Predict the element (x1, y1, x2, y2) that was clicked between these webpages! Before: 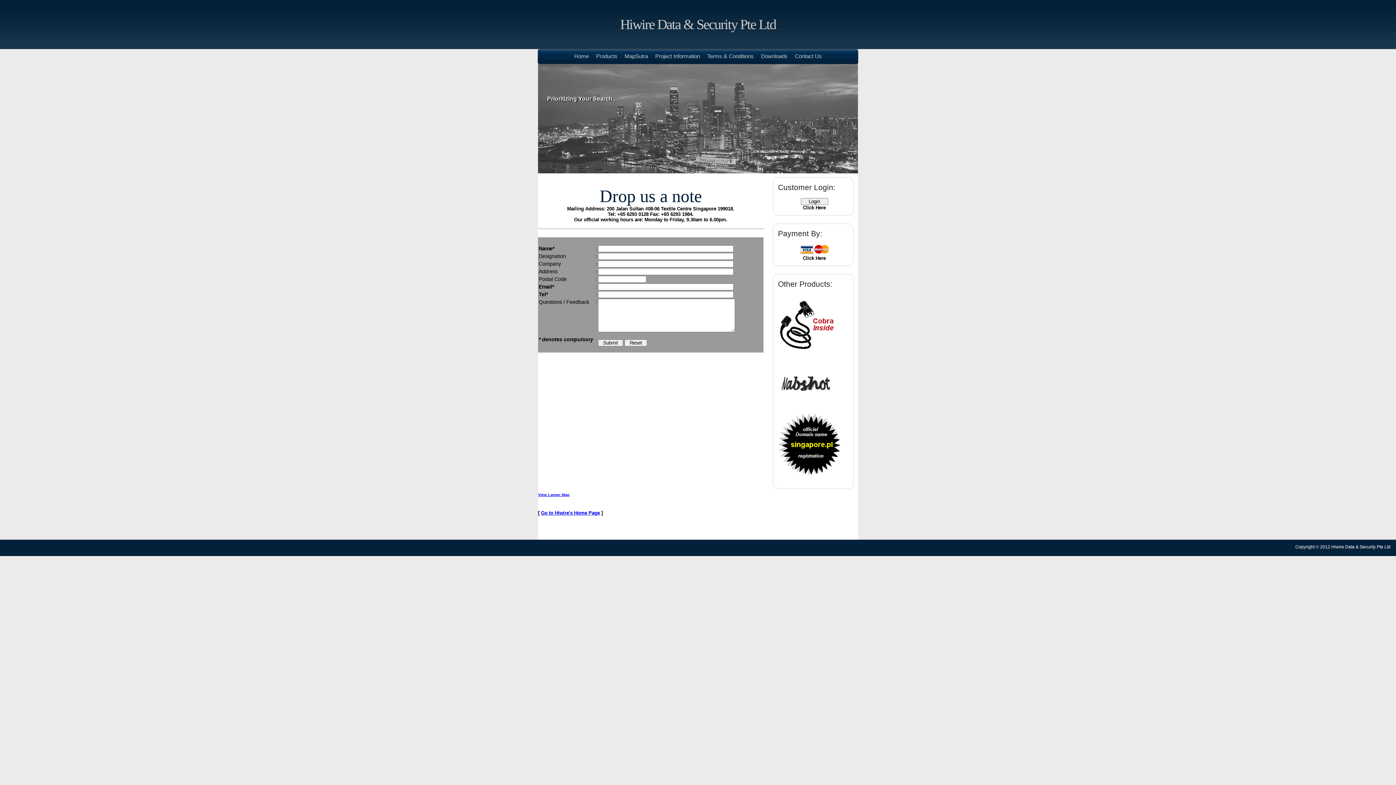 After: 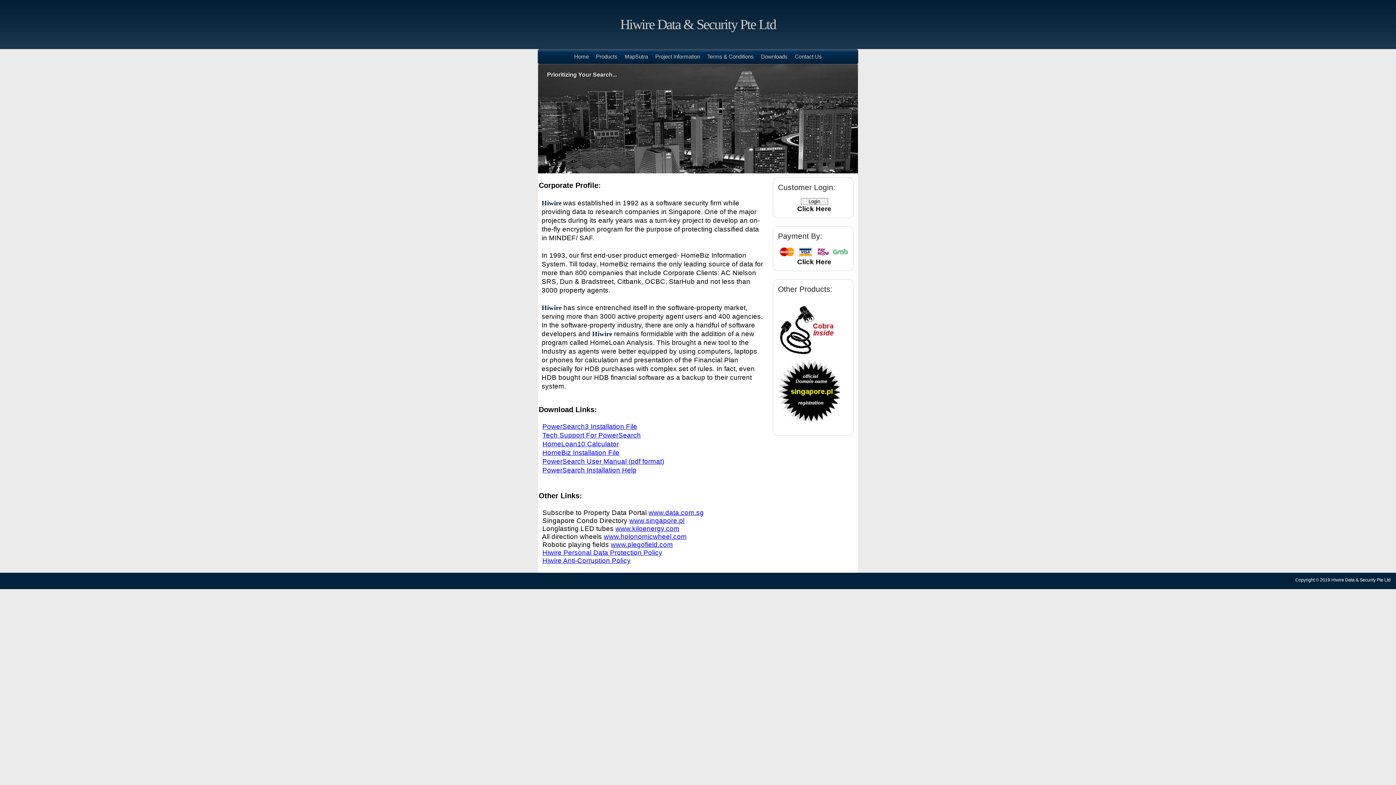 Action: label: Home bbox: (570, 49, 592, 63)